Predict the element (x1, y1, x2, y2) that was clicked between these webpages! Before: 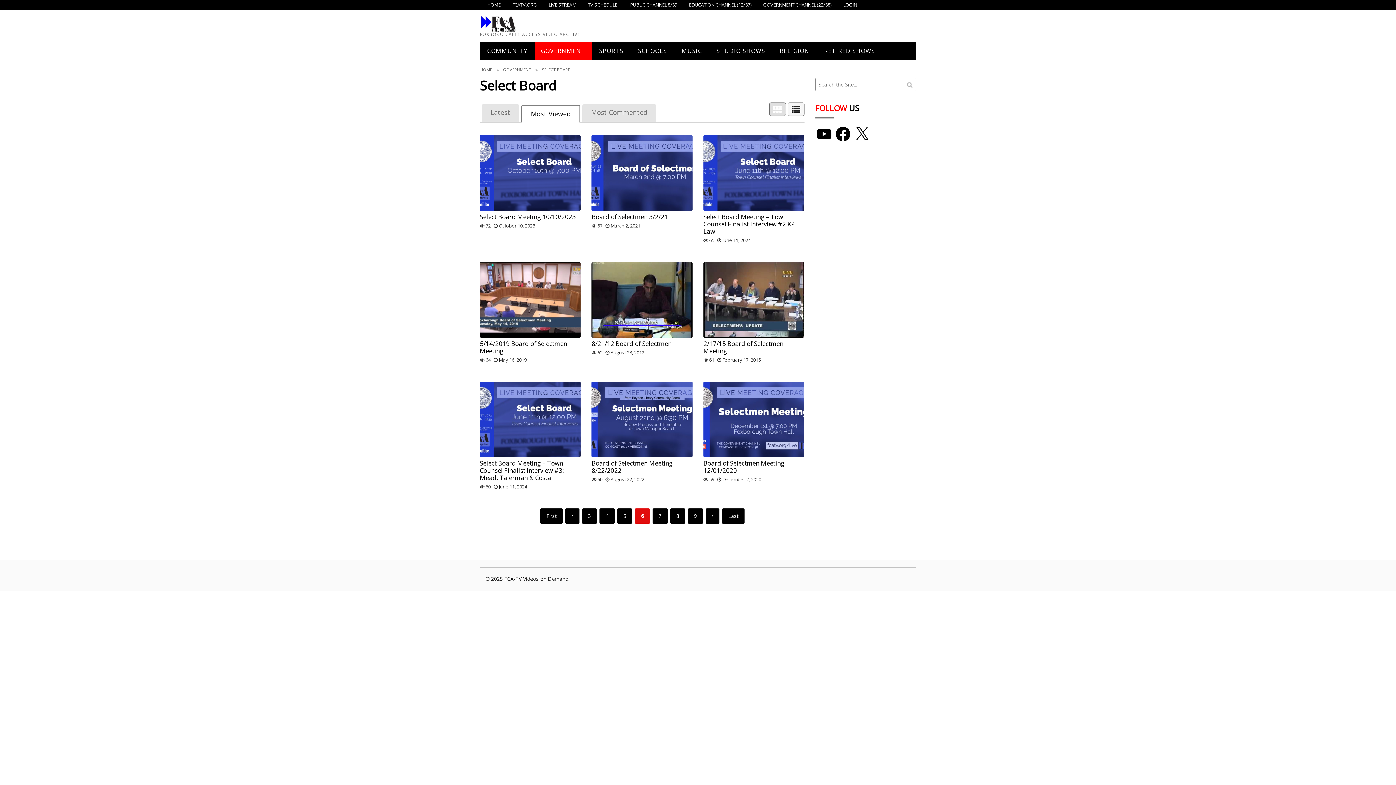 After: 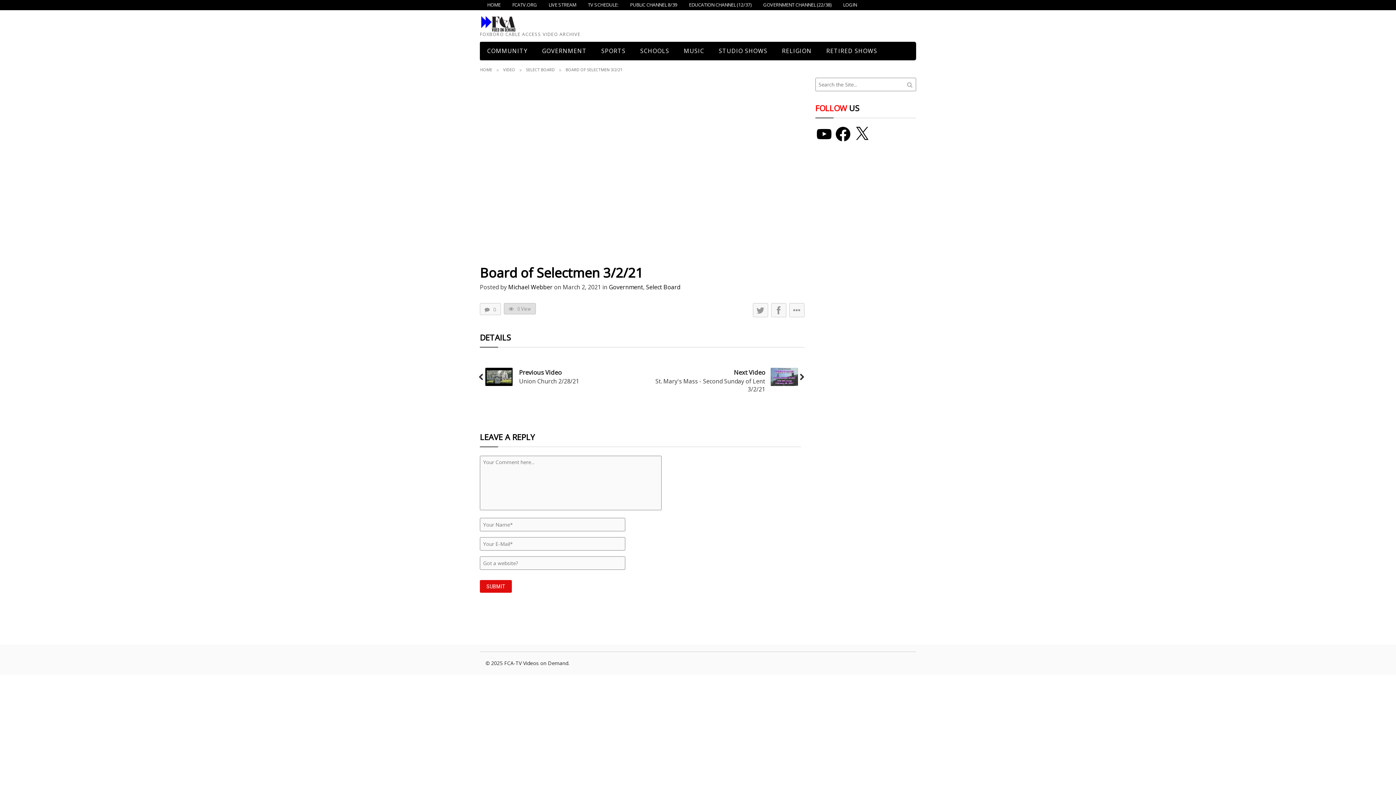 Action: bbox: (591, 212, 668, 221) label: Board of Selectmen 3/2/21